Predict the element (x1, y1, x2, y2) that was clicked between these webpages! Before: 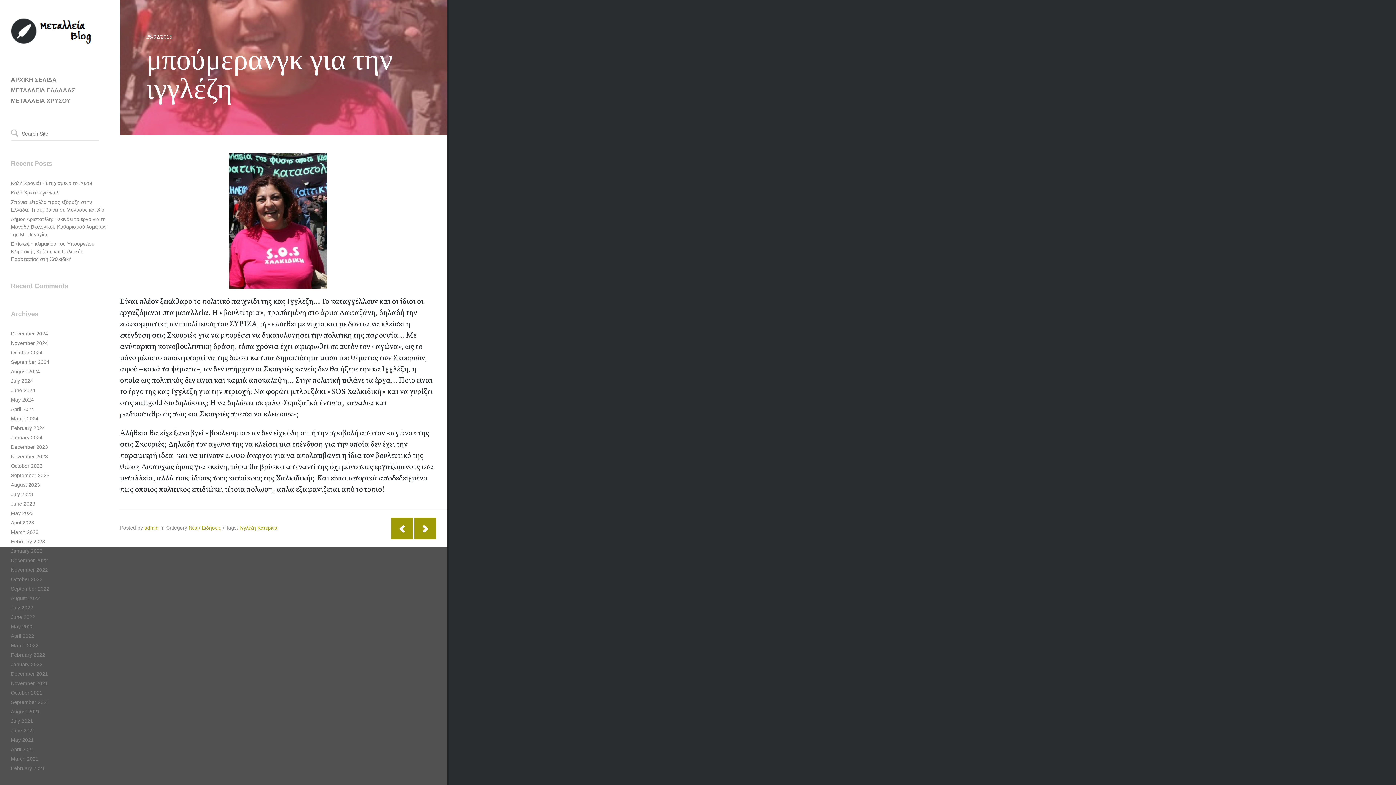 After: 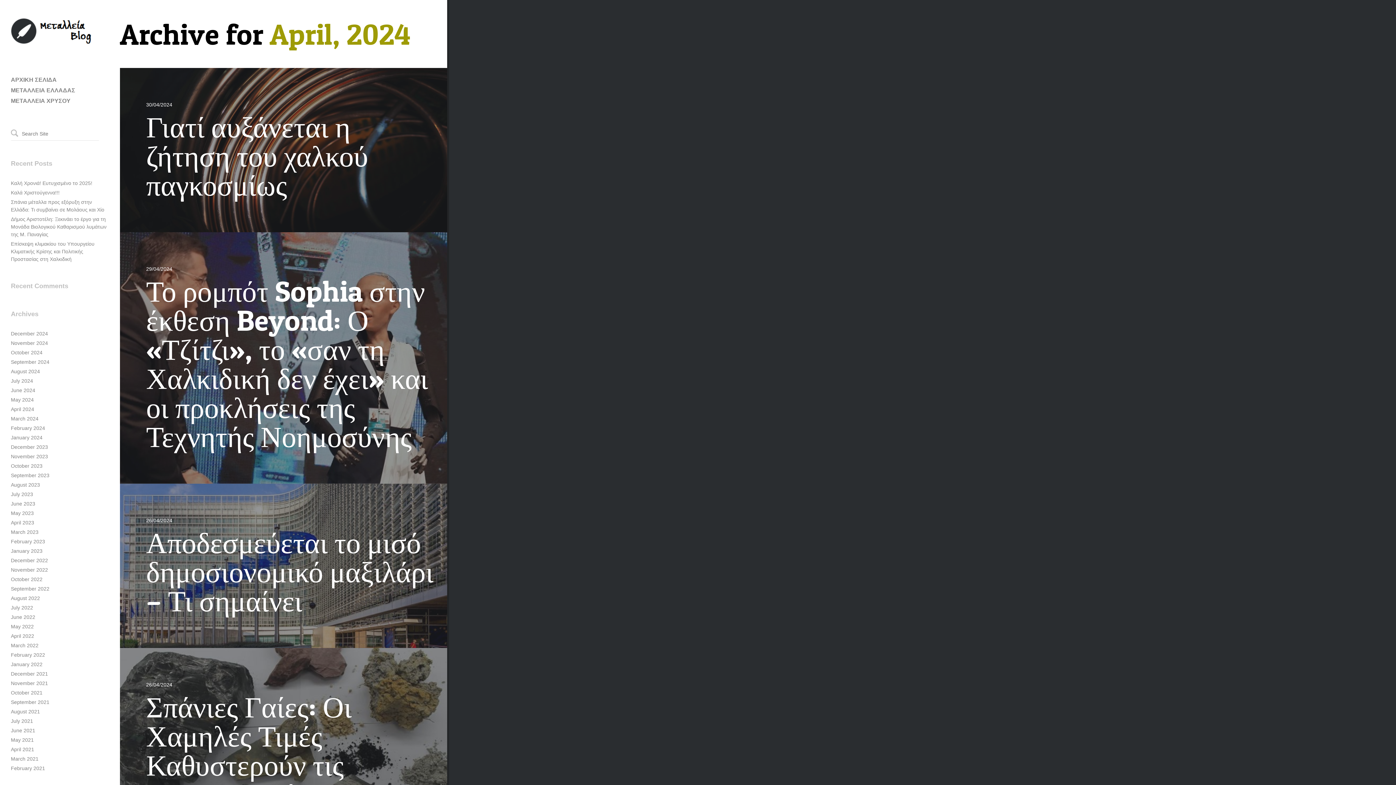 Action: label: April 2024 bbox: (10, 406, 34, 412)